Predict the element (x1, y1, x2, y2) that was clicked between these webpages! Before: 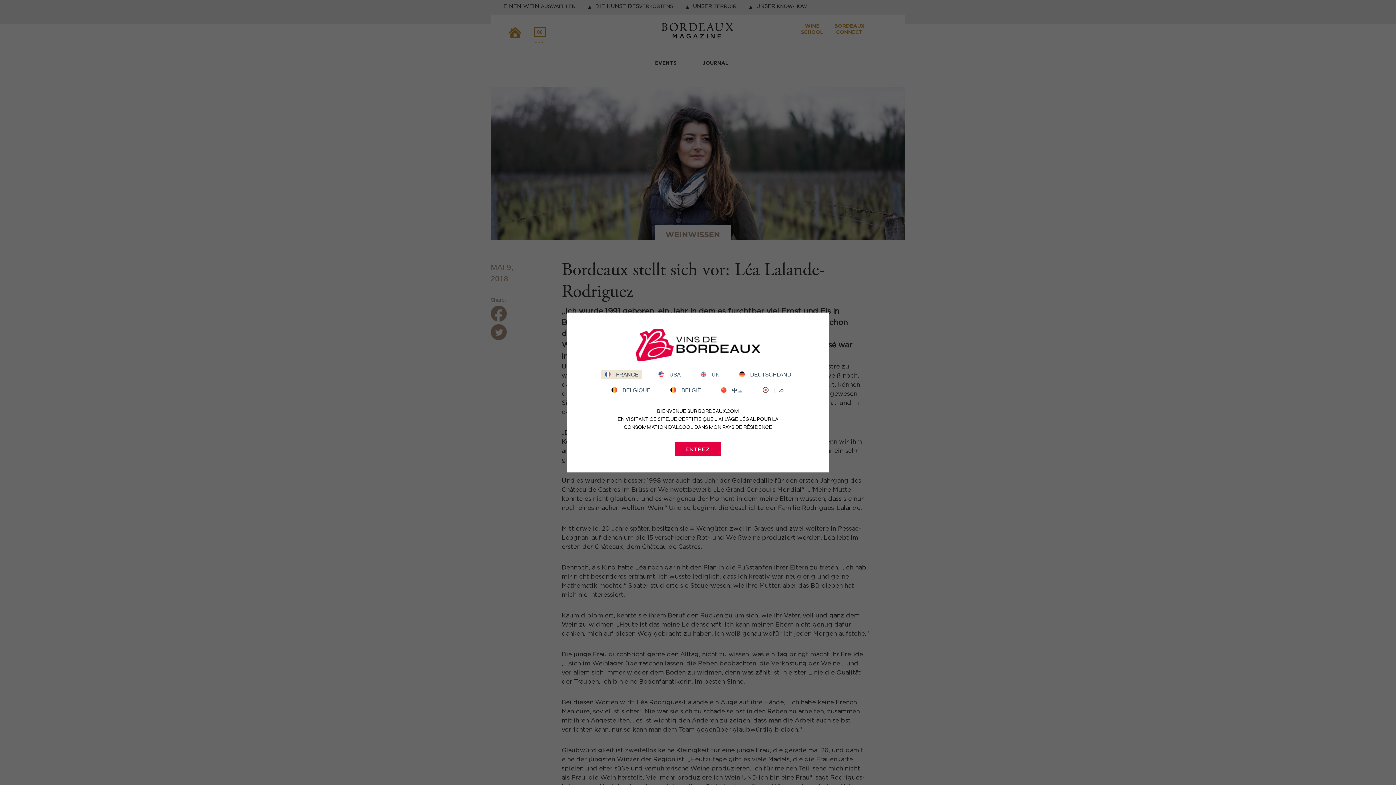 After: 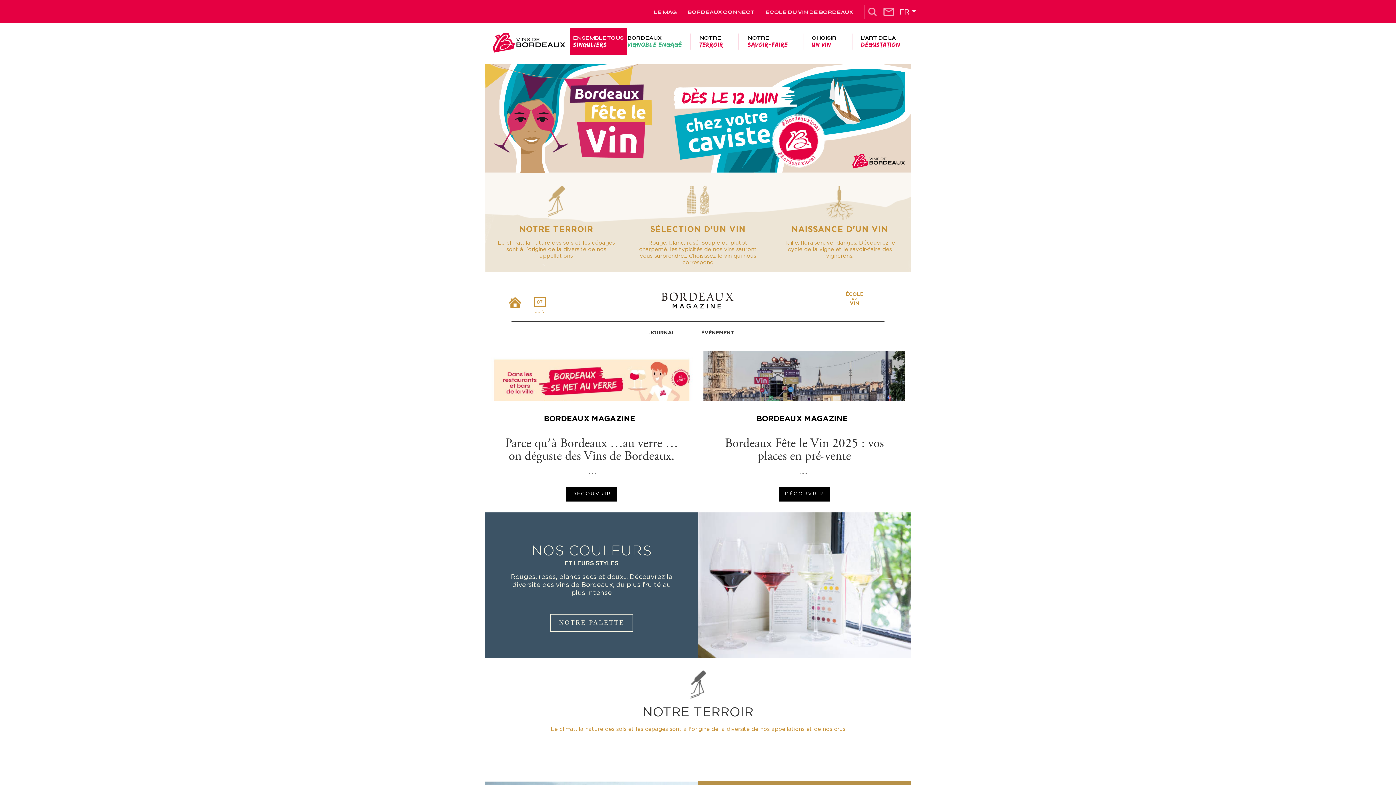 Action: label: ENTREZ bbox: (674, 442, 721, 456)